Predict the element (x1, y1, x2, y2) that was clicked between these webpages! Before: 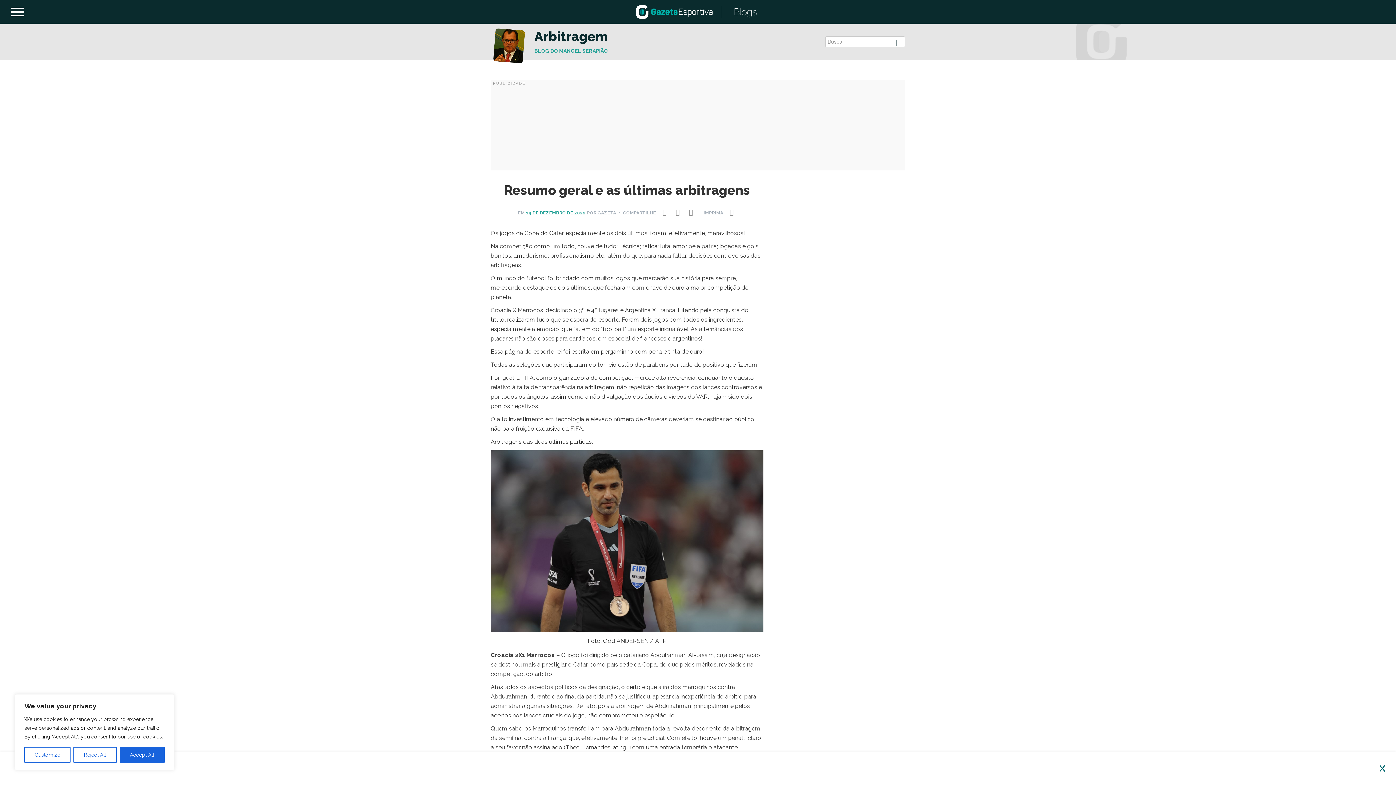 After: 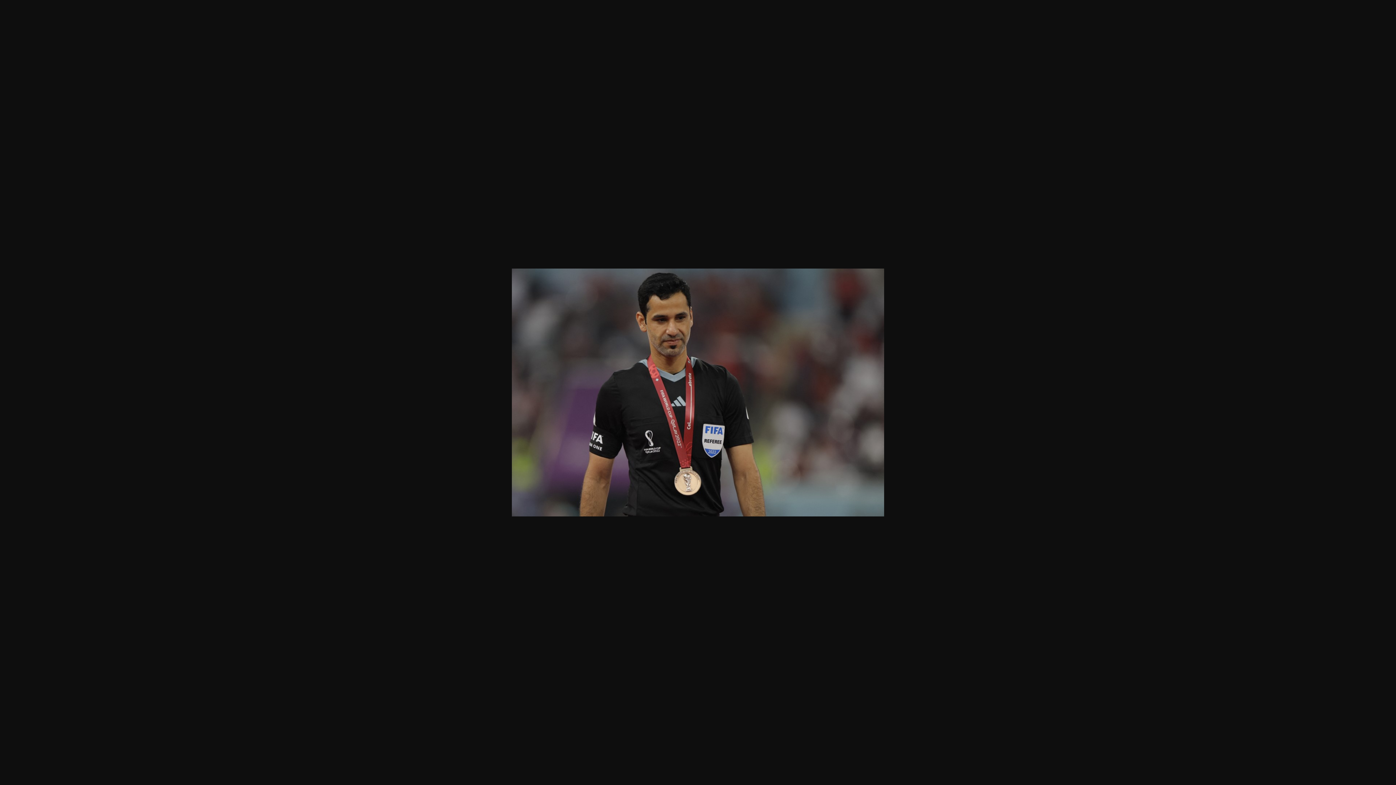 Action: bbox: (490, 450, 763, 632)